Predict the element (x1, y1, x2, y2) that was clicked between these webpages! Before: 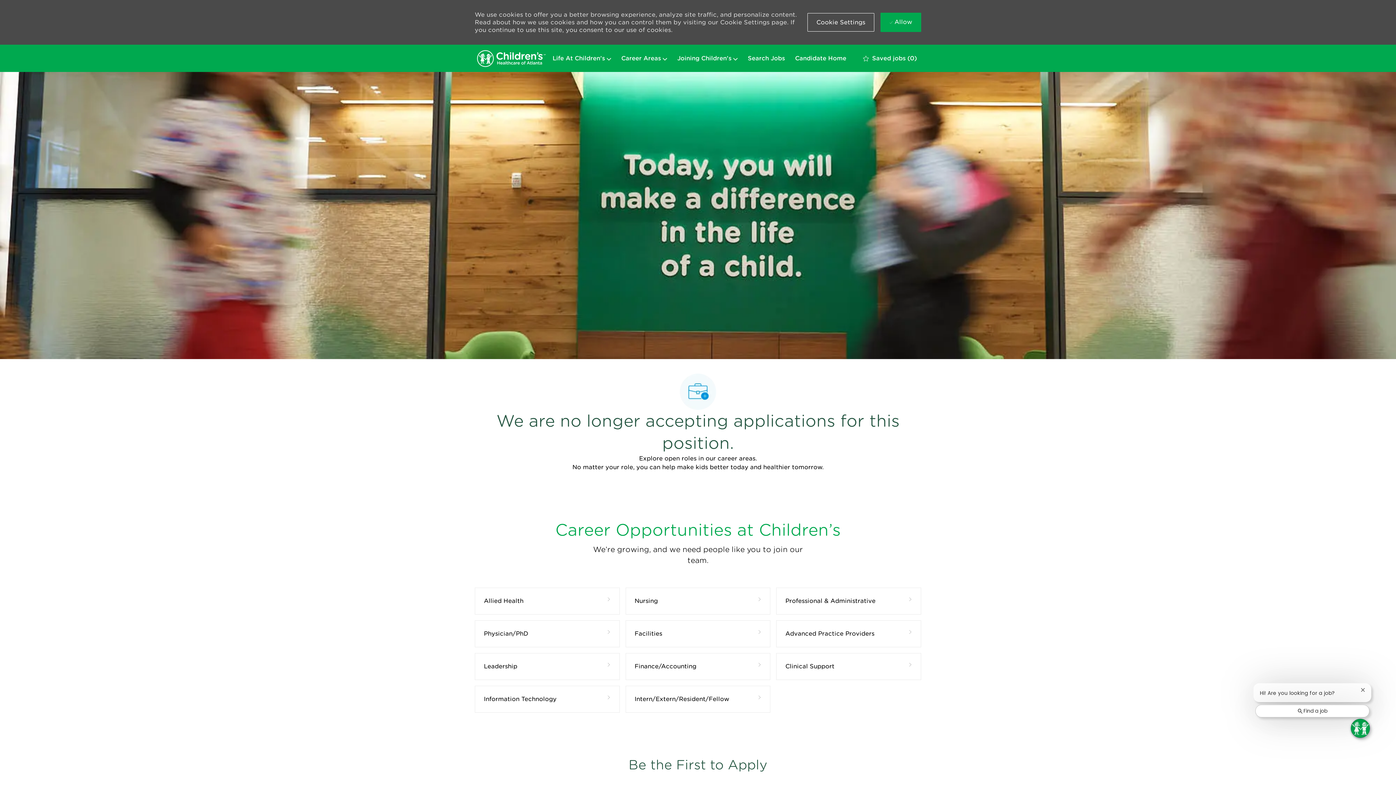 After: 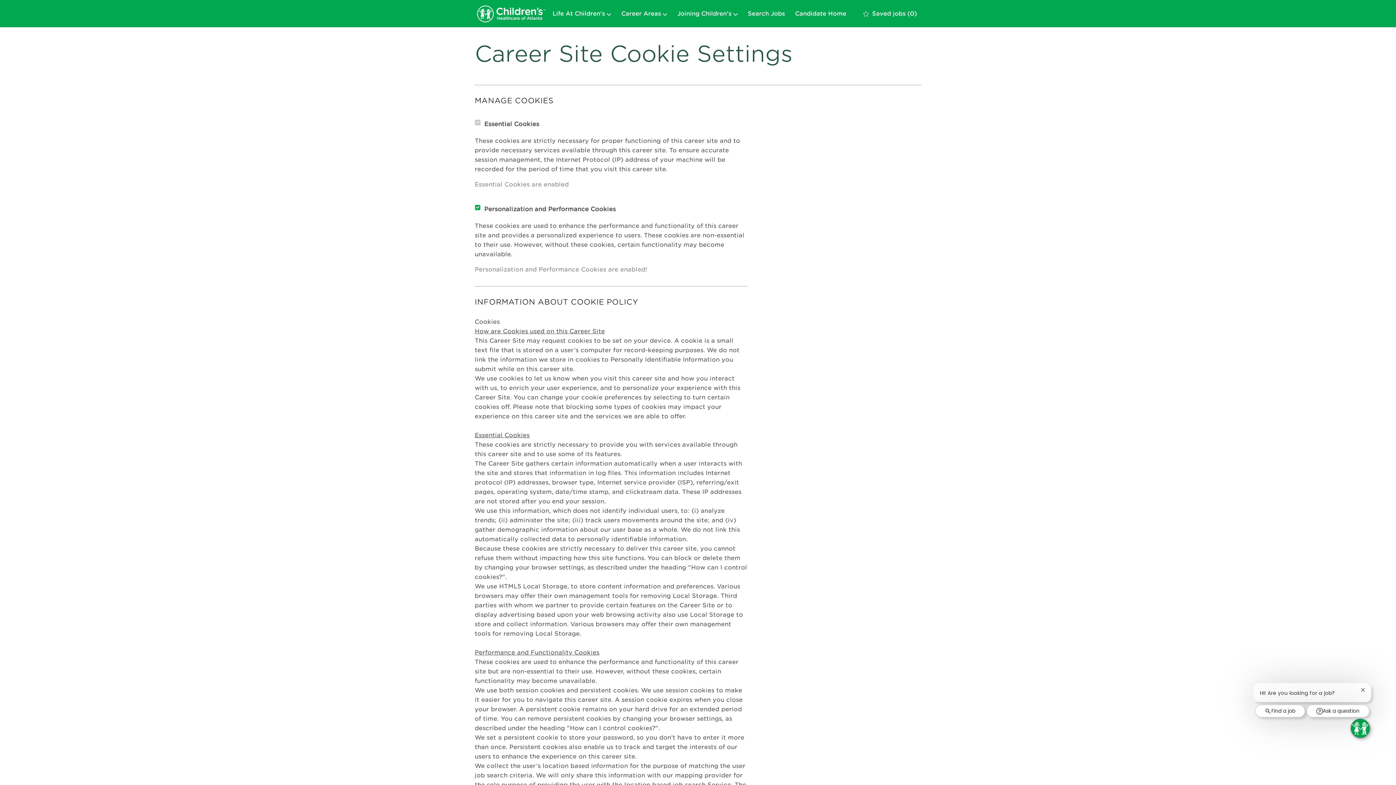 Action: bbox: (537, 659, 635, 683) label: Career Site Cookie Settings